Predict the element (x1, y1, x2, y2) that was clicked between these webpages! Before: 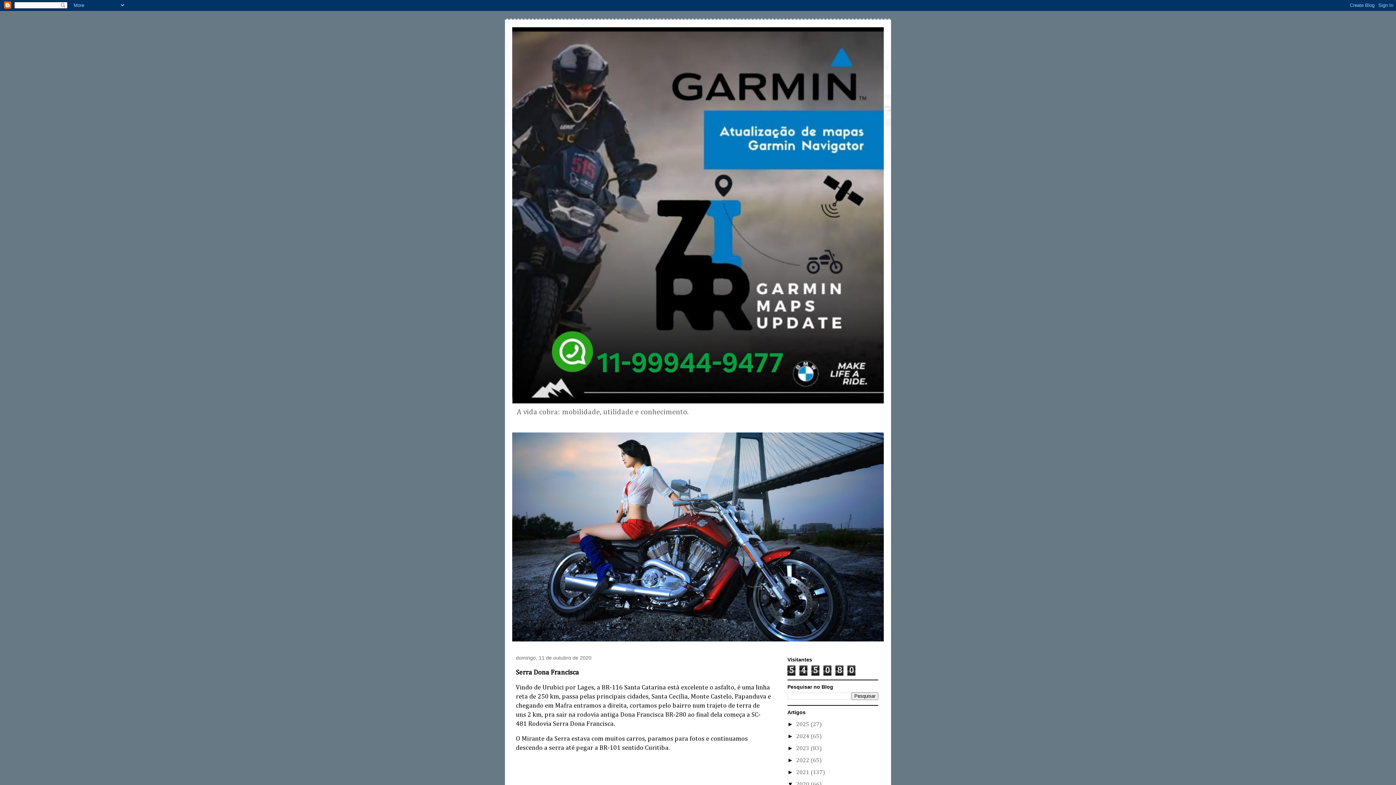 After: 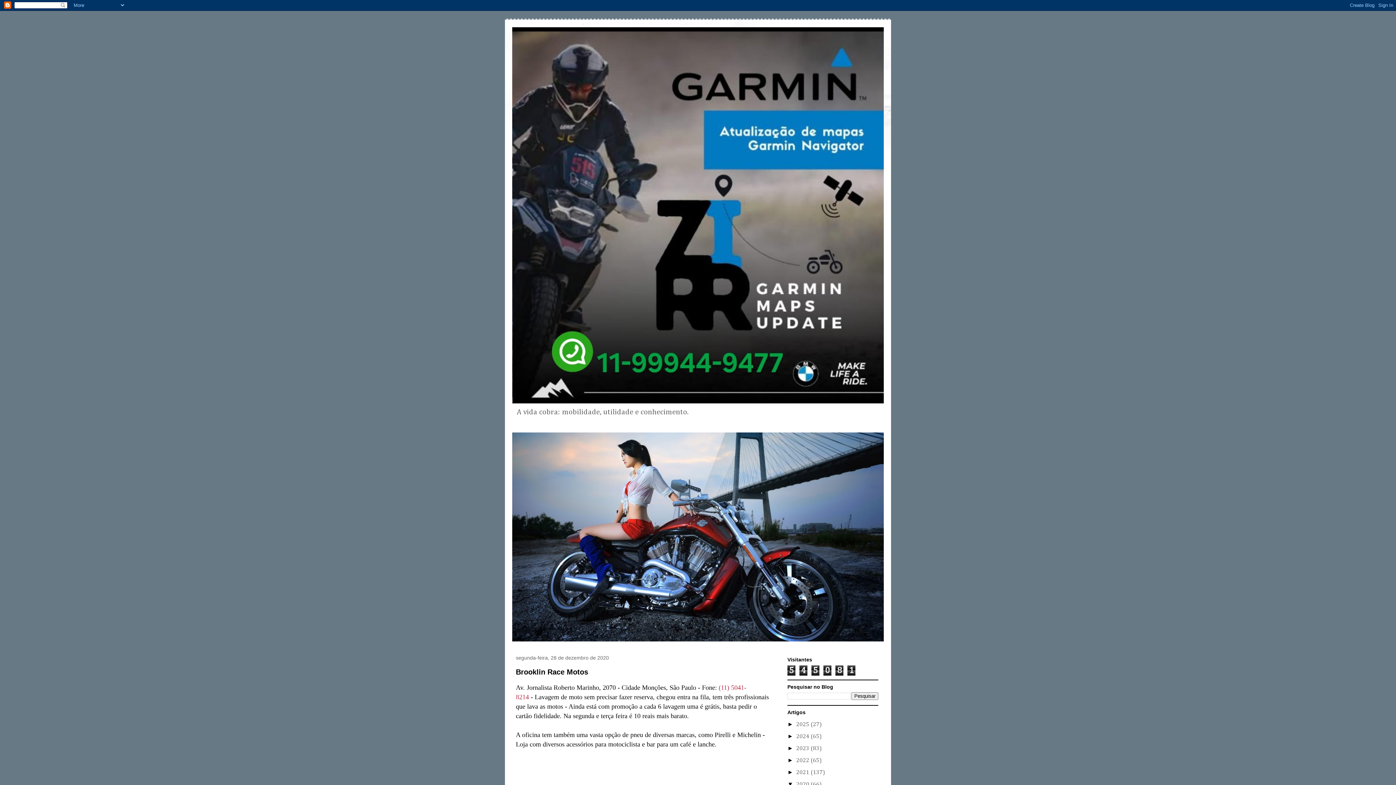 Action: label: 2020  bbox: (796, 782, 810, 788)